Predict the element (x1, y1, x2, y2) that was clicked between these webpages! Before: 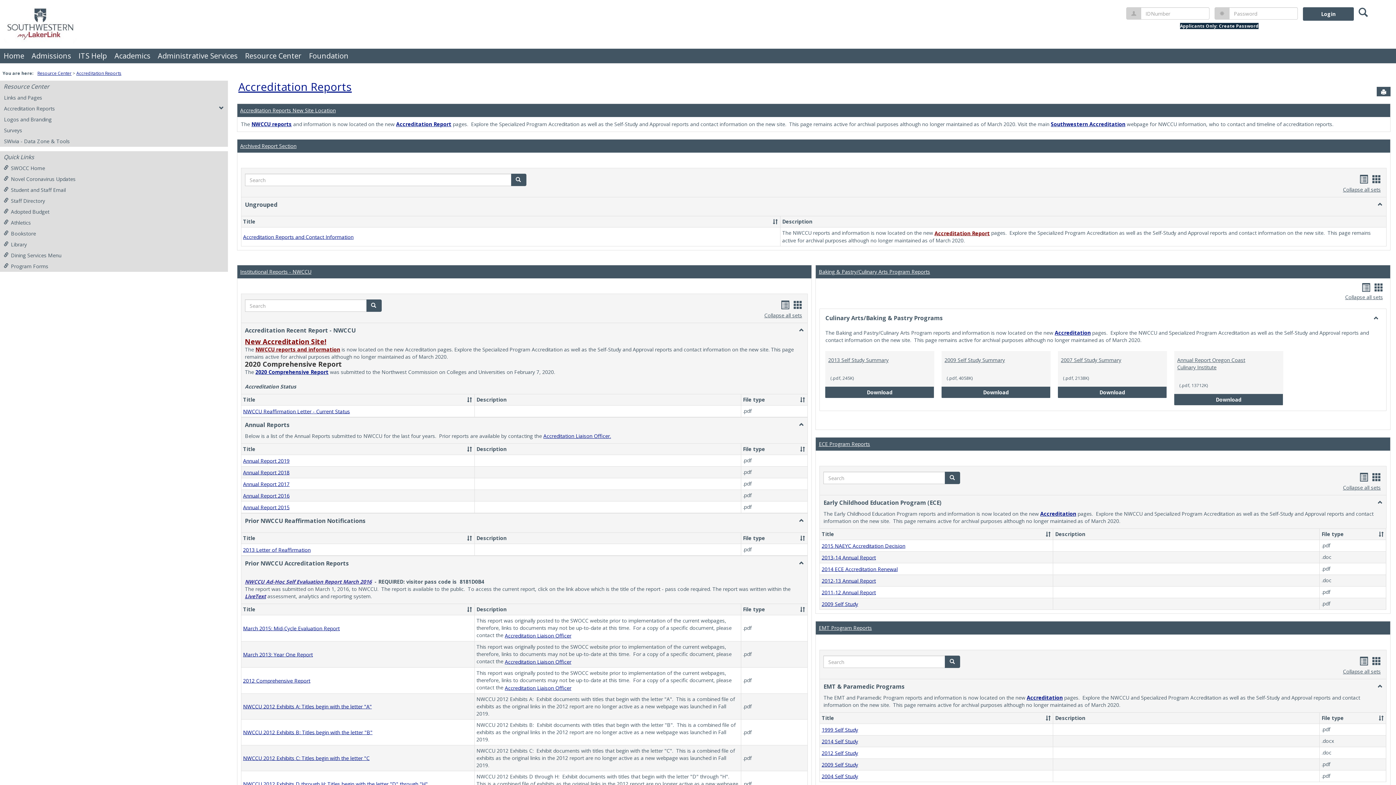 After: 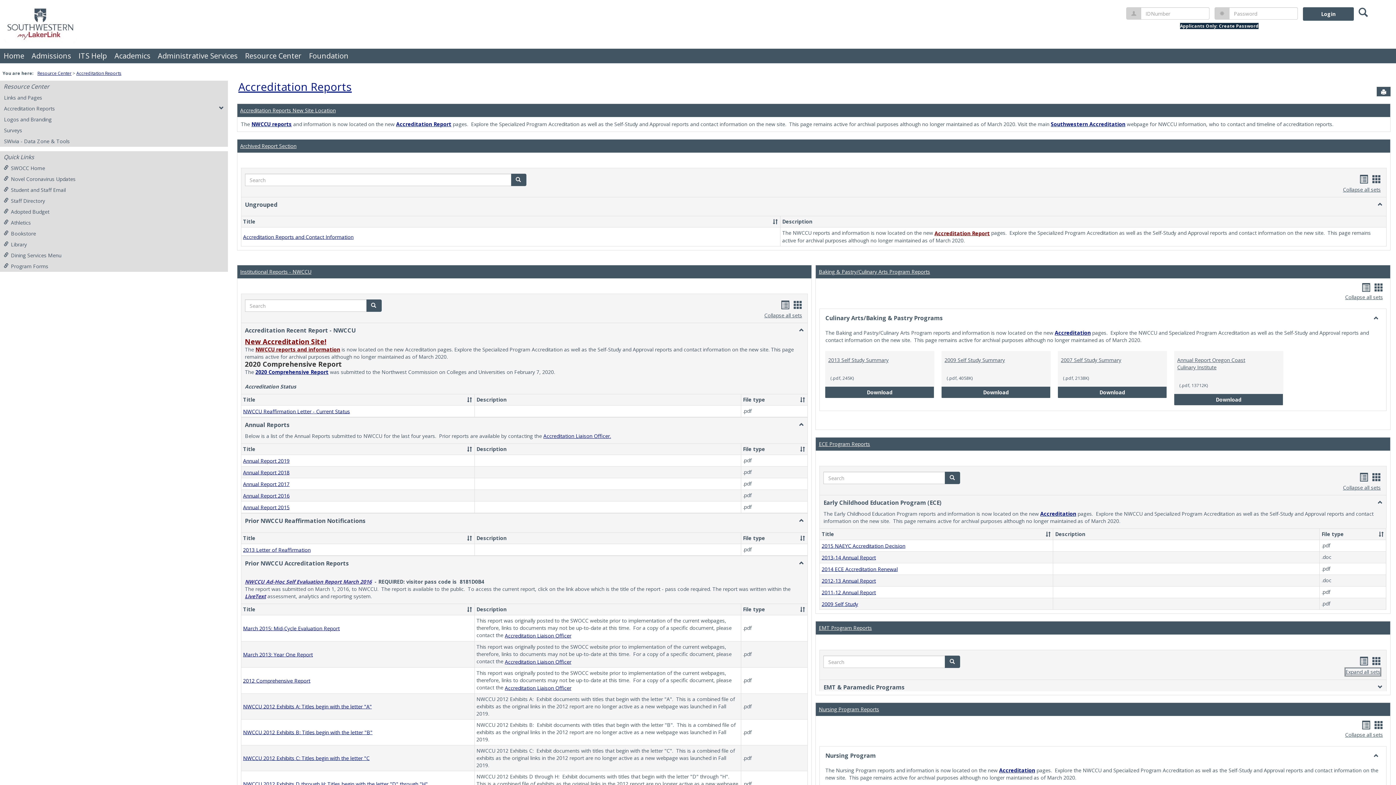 Action: label: Collapse all sets bbox: (1343, 774, 1381, 781)